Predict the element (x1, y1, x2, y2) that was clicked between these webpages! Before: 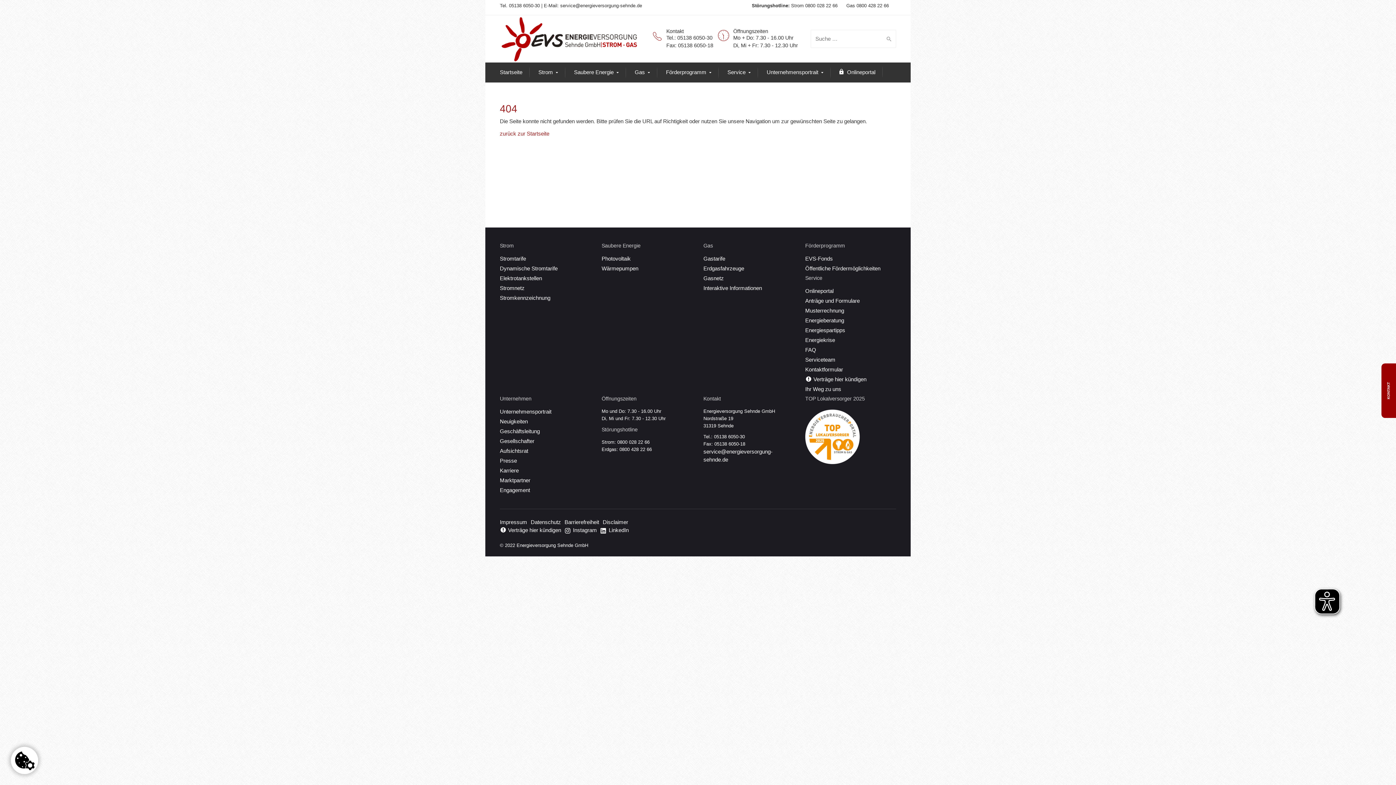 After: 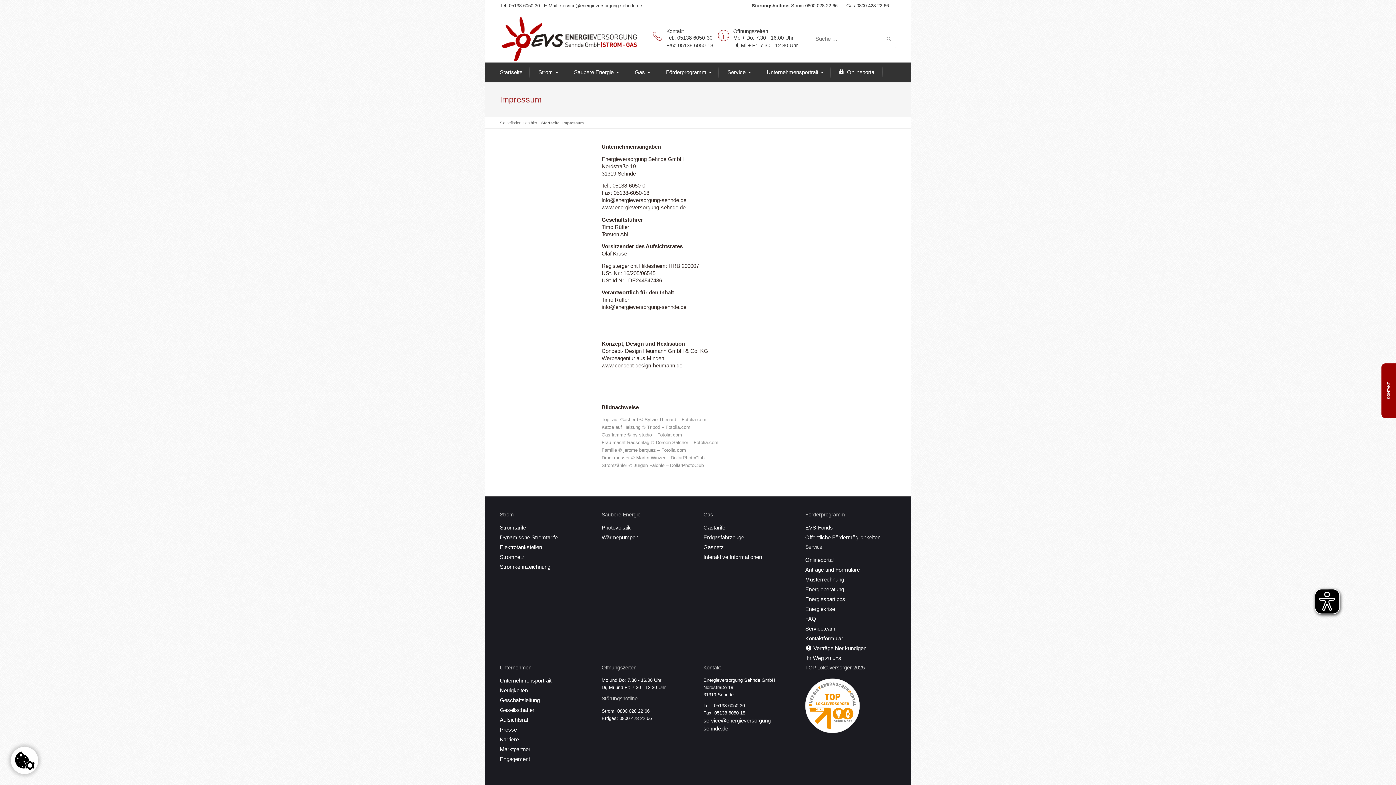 Action: label: Impressum bbox: (500, 519, 527, 525)